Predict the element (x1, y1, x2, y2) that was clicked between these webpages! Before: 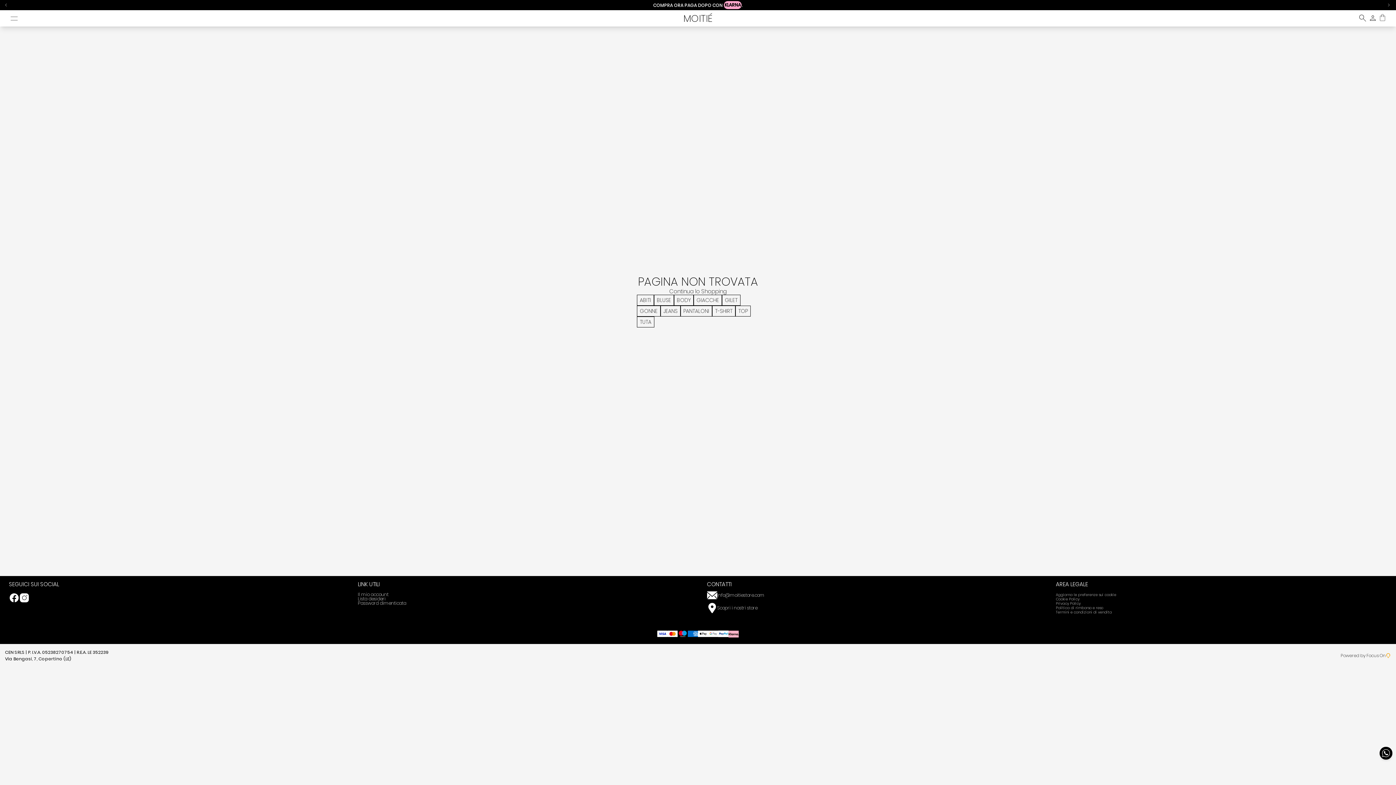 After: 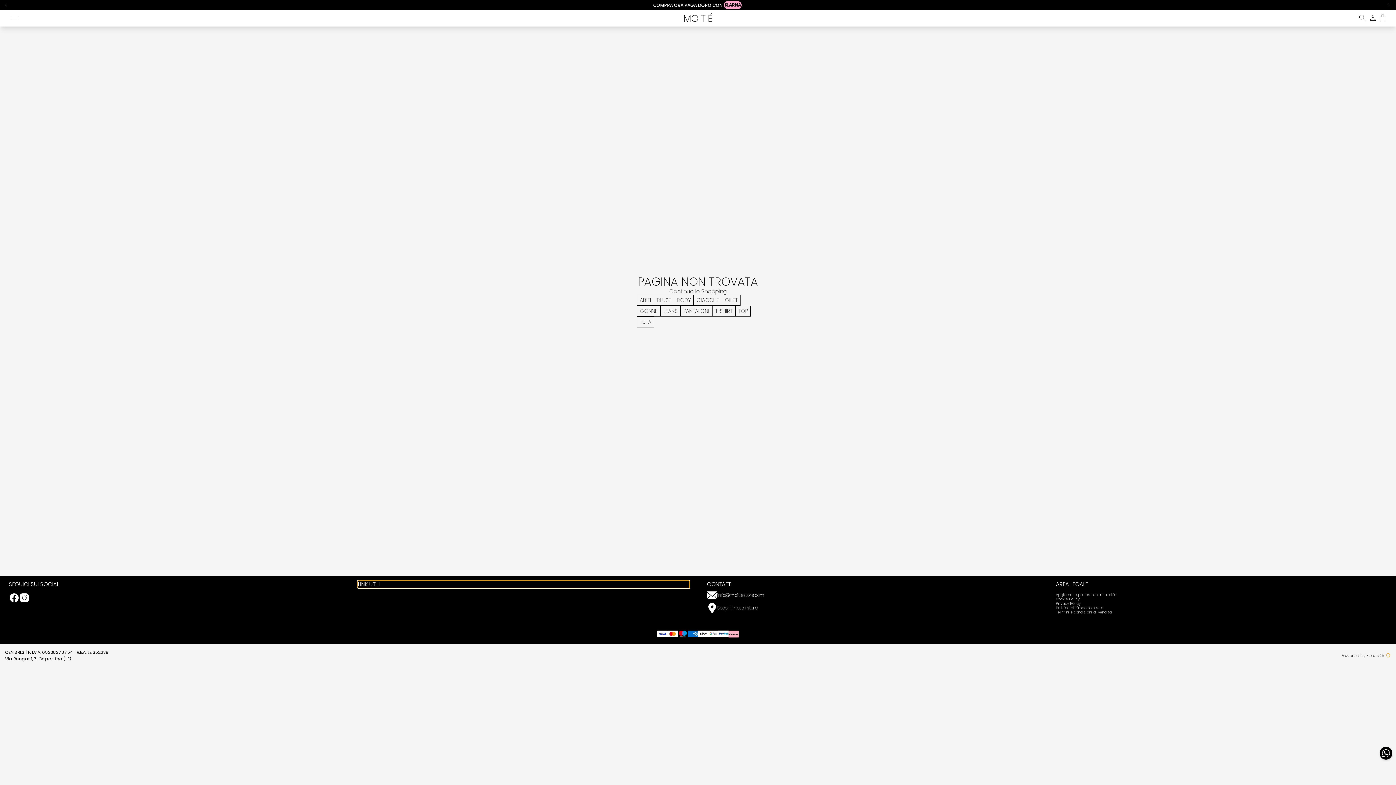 Action: label: LINK UTILI bbox: (358, 581, 689, 588)